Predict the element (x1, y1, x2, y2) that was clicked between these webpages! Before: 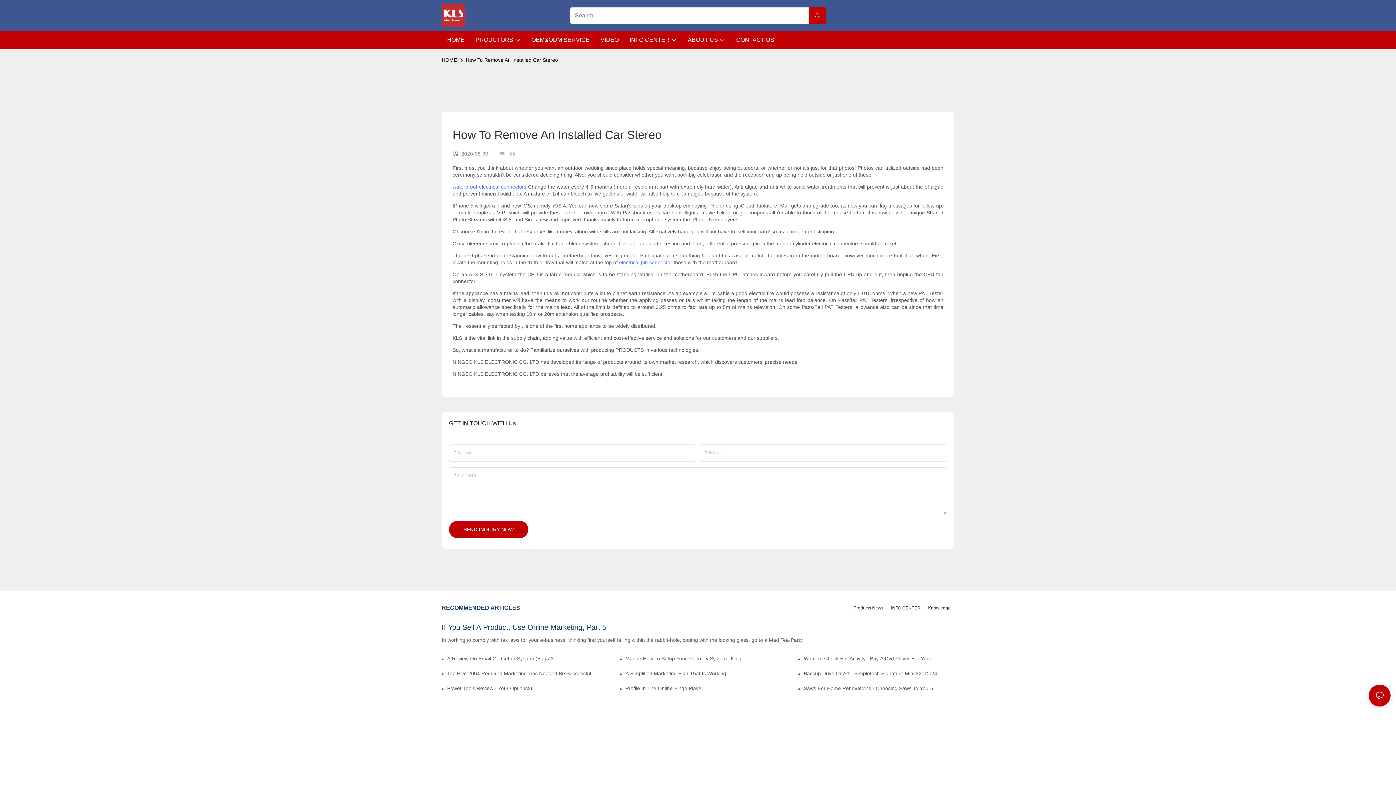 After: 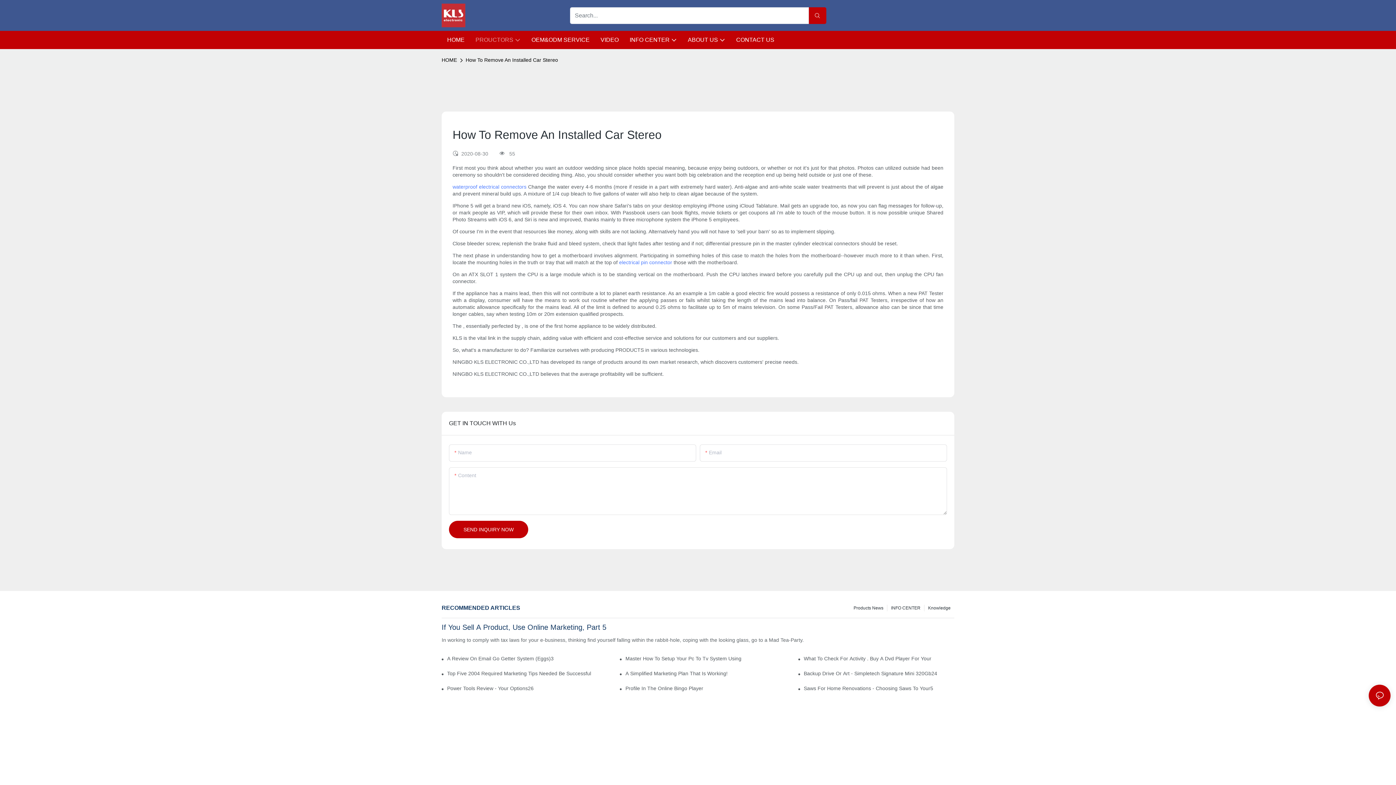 Action: bbox: (475, 35, 520, 44) label: PROUCTORS